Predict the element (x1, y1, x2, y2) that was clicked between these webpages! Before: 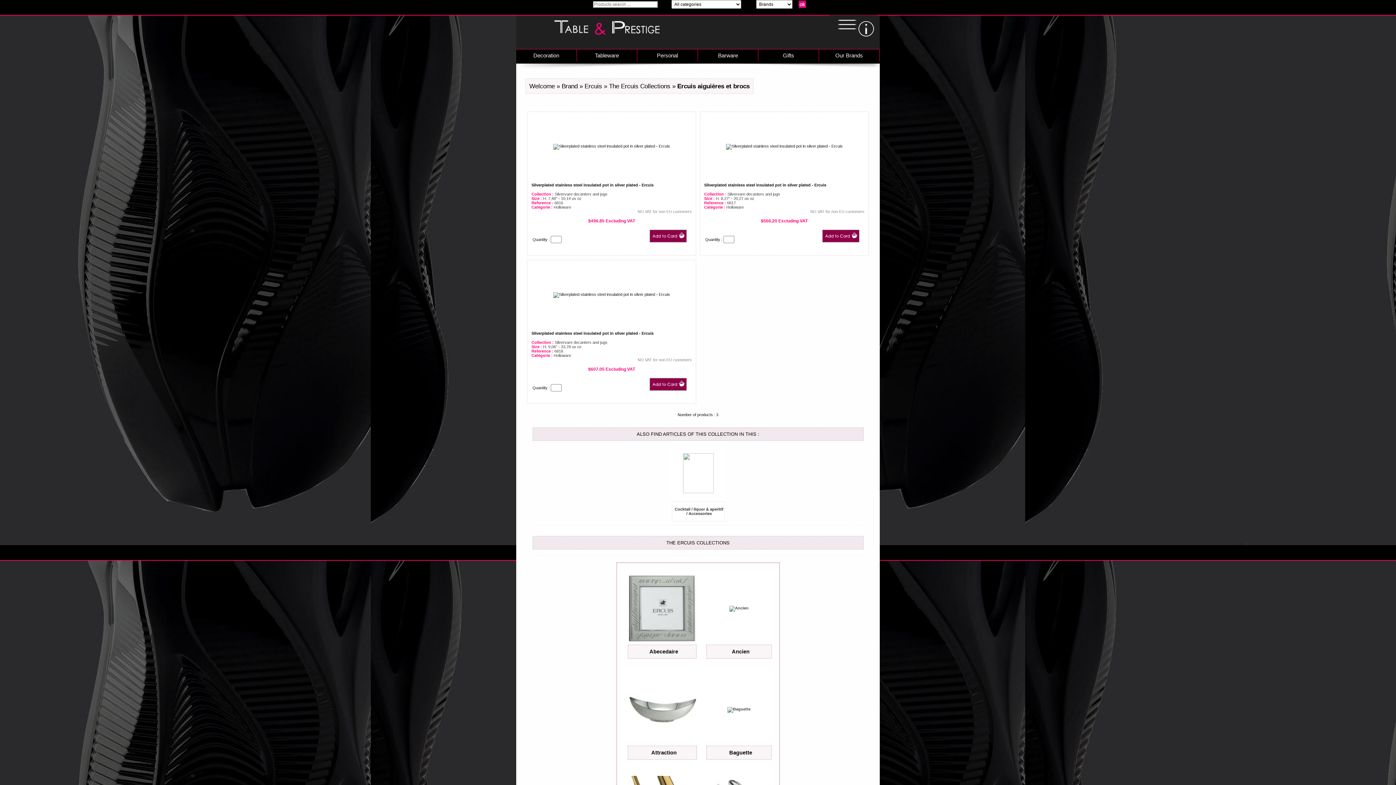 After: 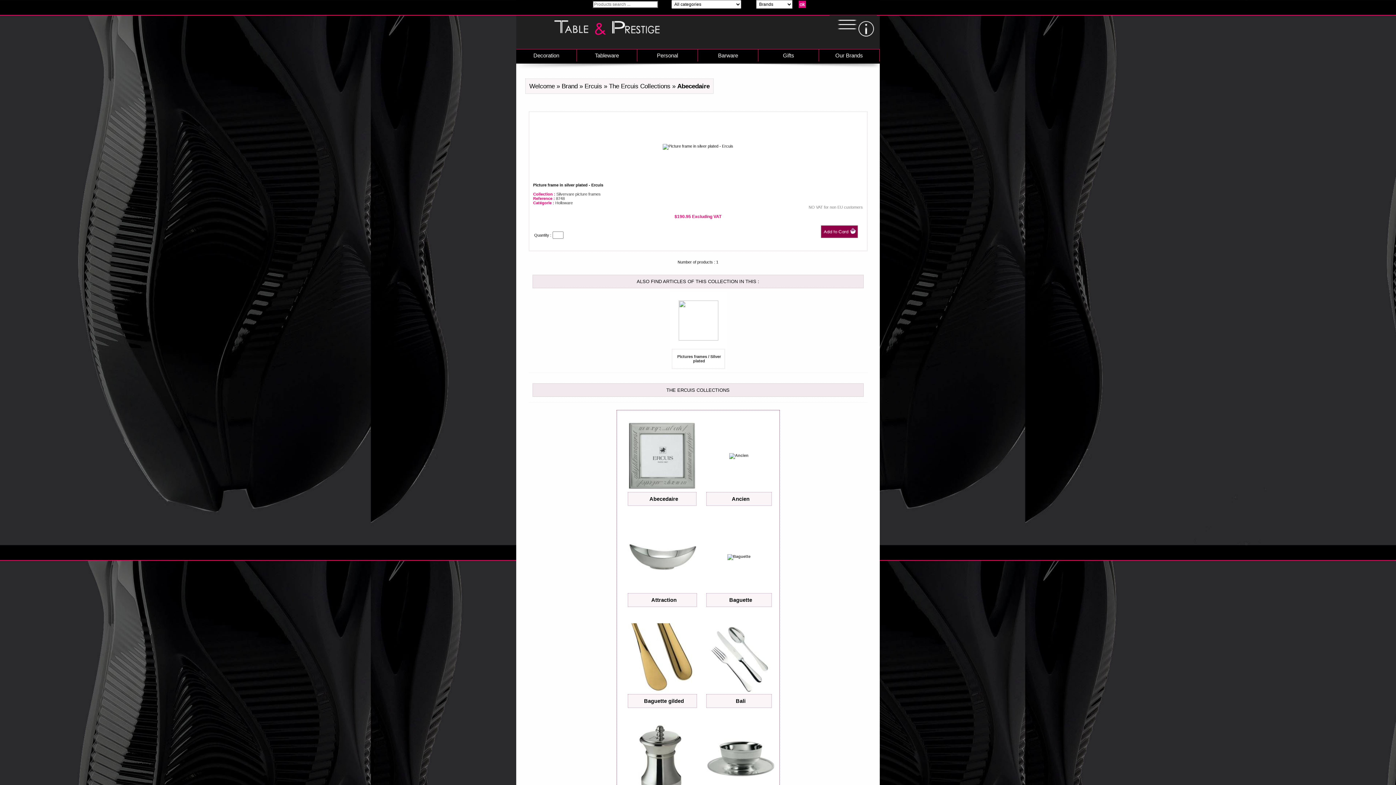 Action: bbox: (627, 639, 696, 644) label: 
